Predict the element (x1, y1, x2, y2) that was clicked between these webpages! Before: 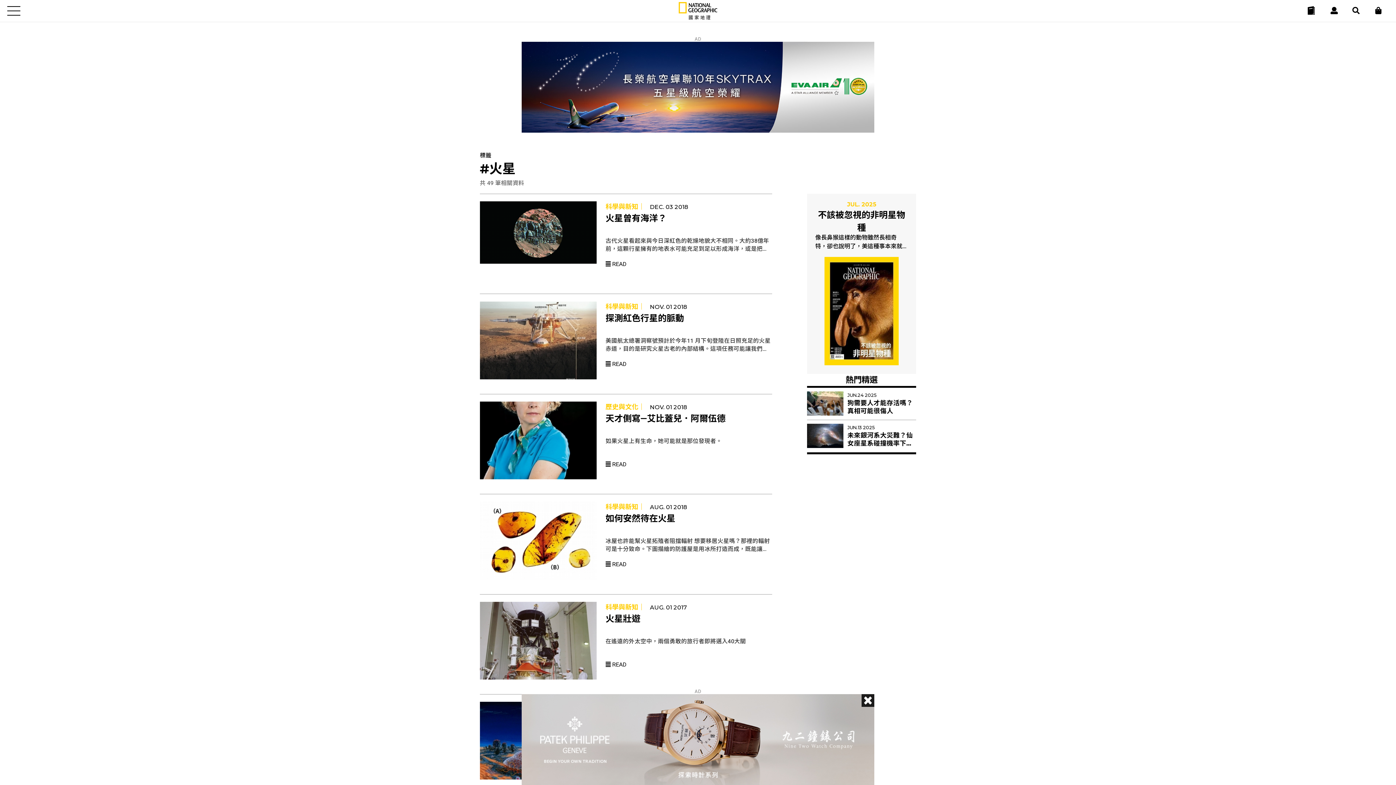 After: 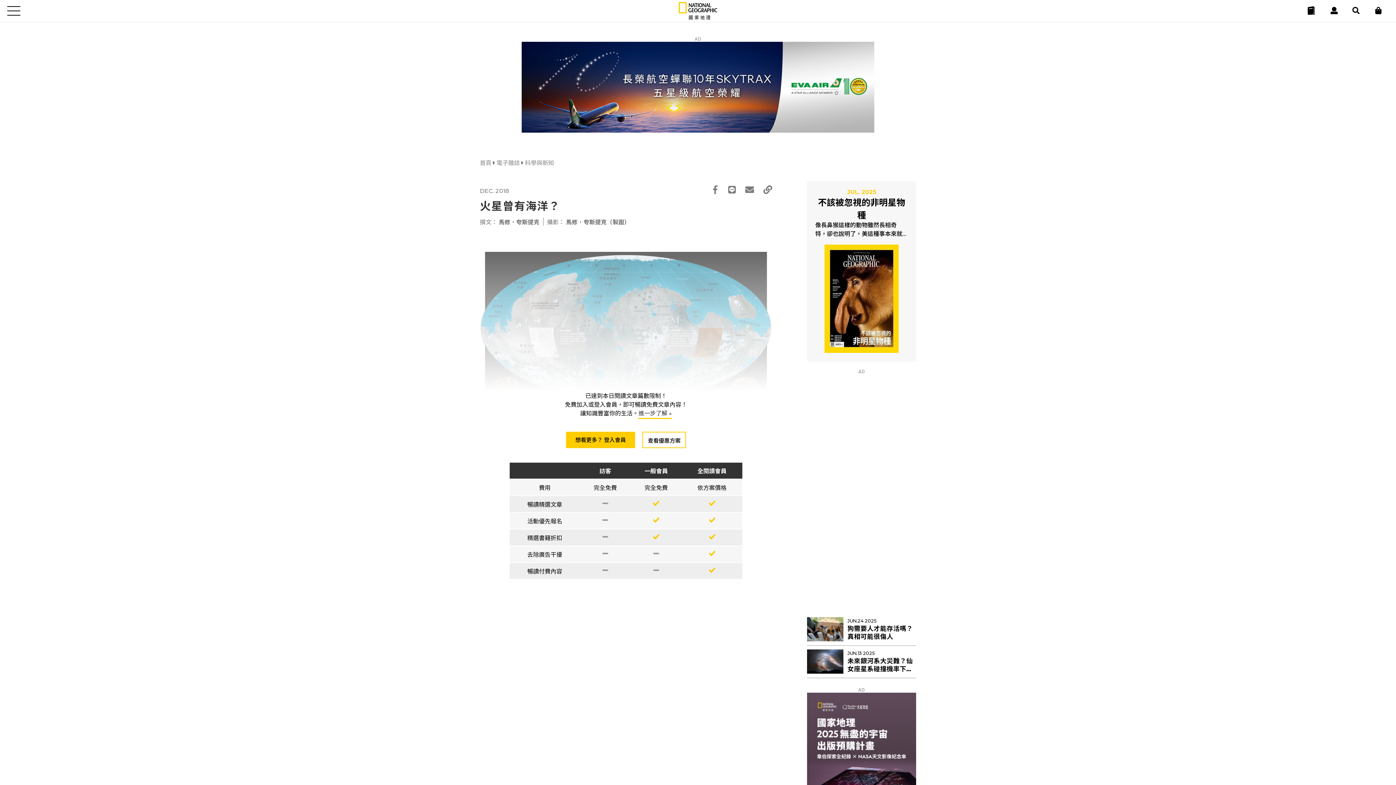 Action: bbox: (605, 213, 666, 223) label: 火星曾有海洋？